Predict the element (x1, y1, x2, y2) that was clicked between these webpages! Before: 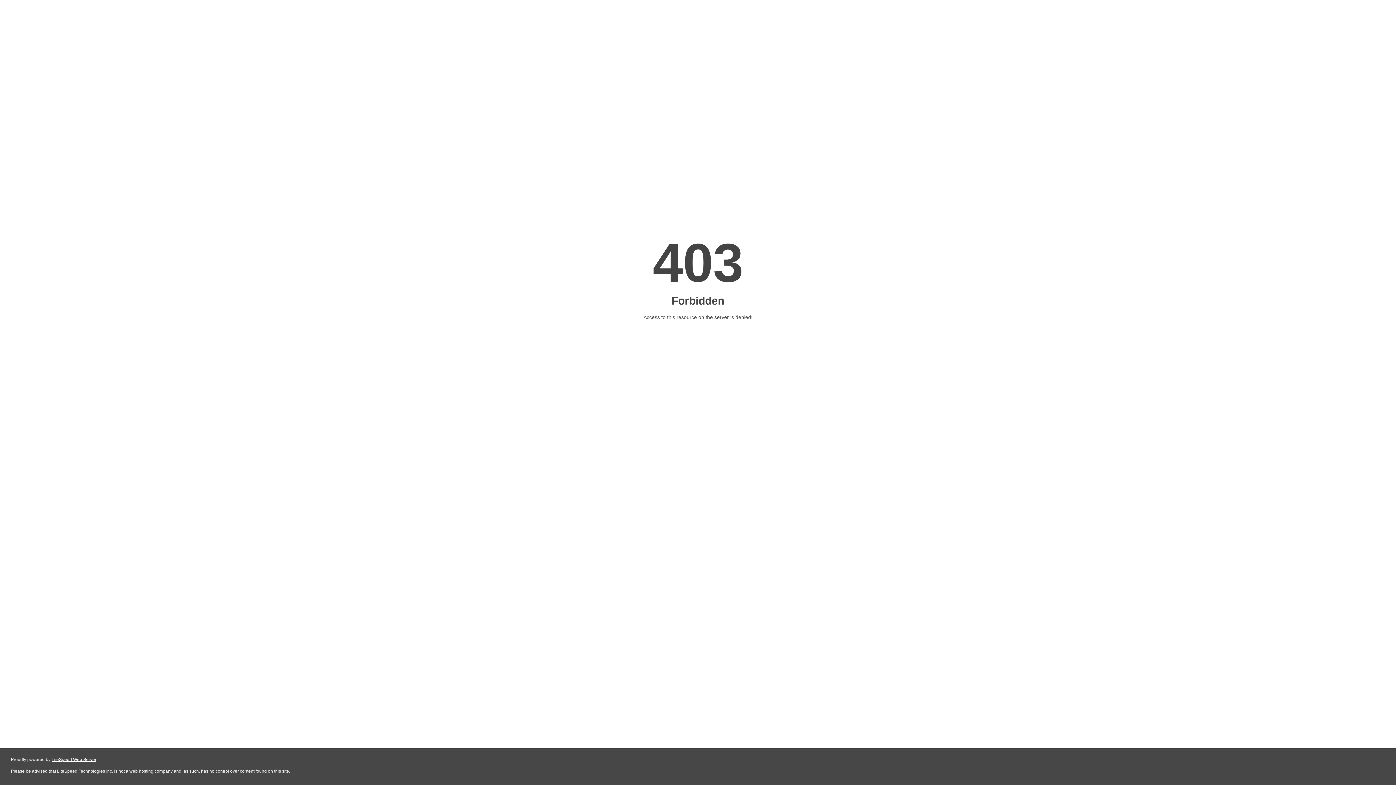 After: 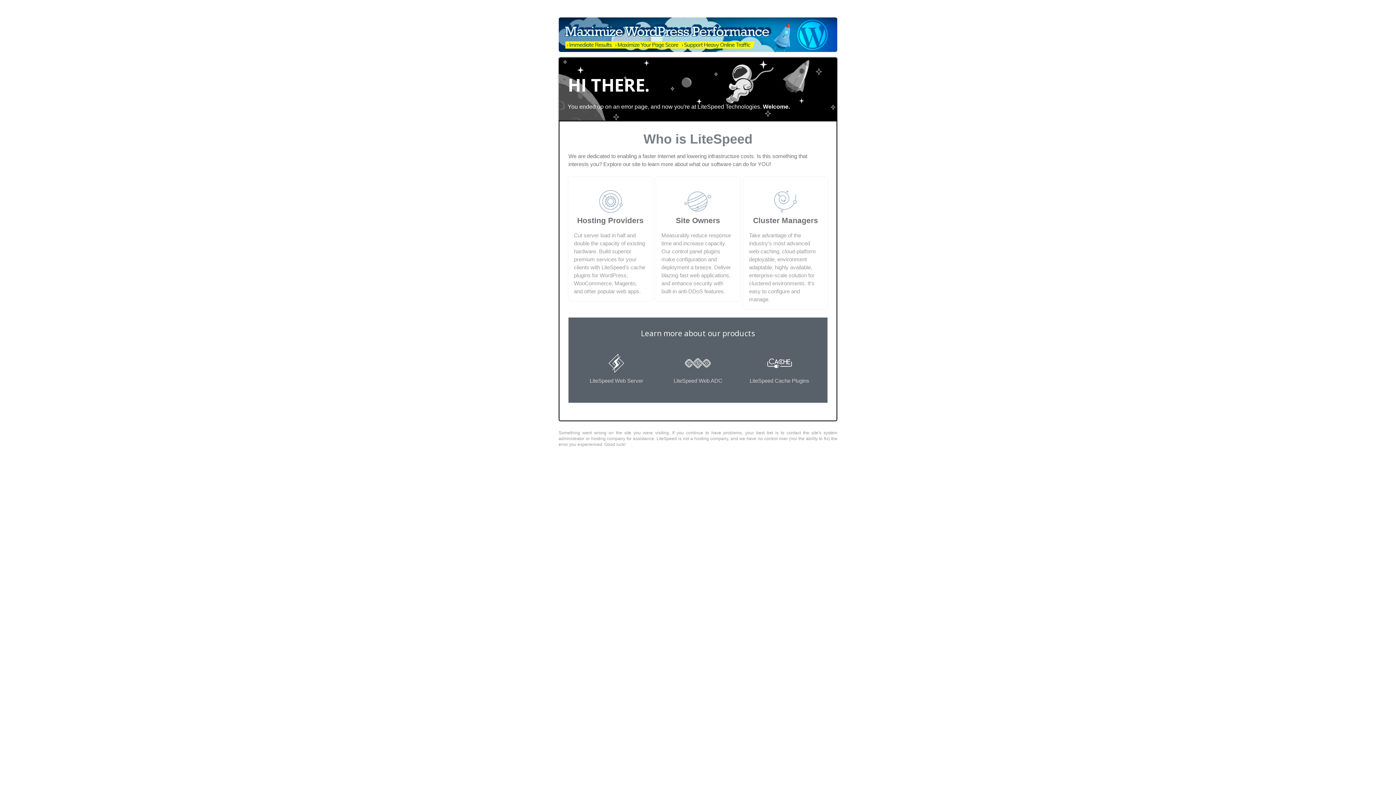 Action: label: LiteSpeed Web Server bbox: (51, 757, 96, 762)